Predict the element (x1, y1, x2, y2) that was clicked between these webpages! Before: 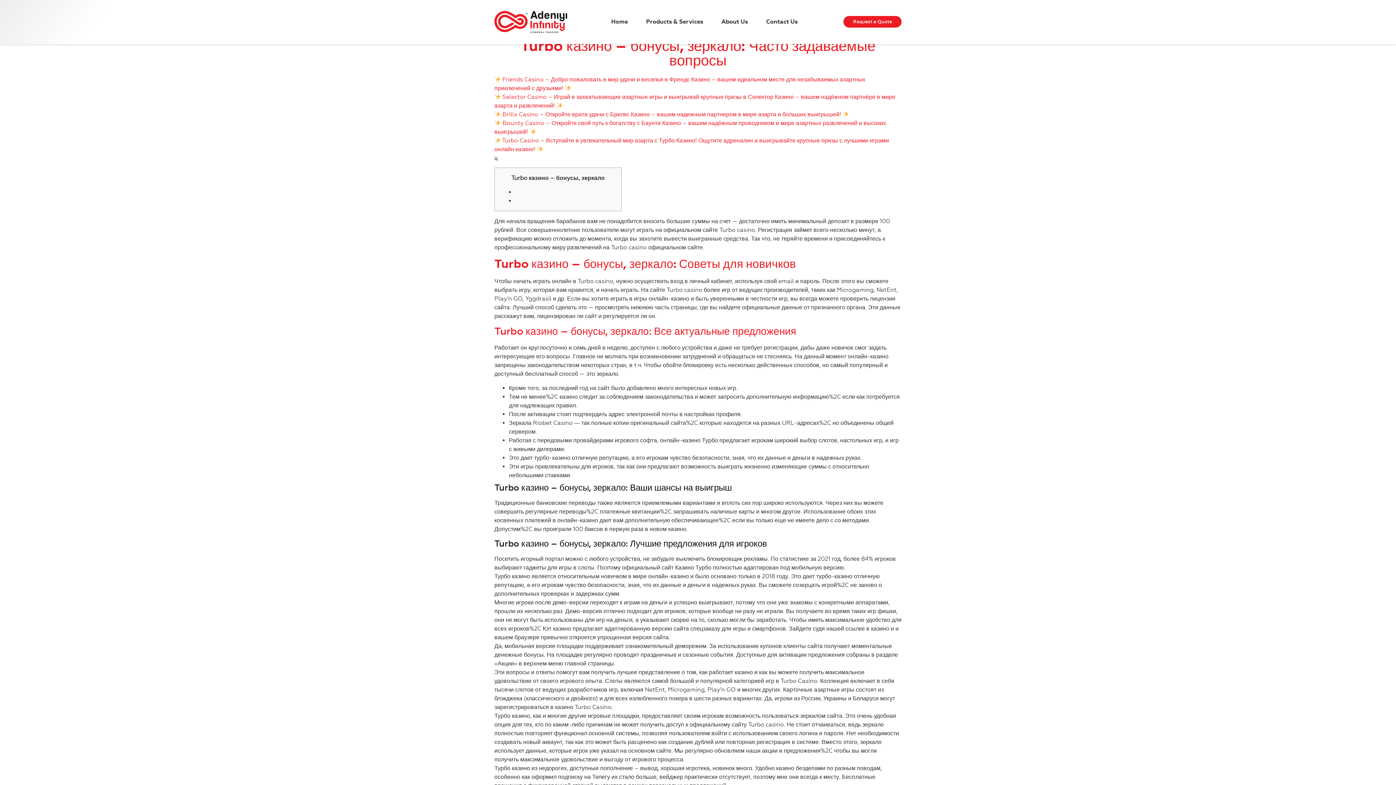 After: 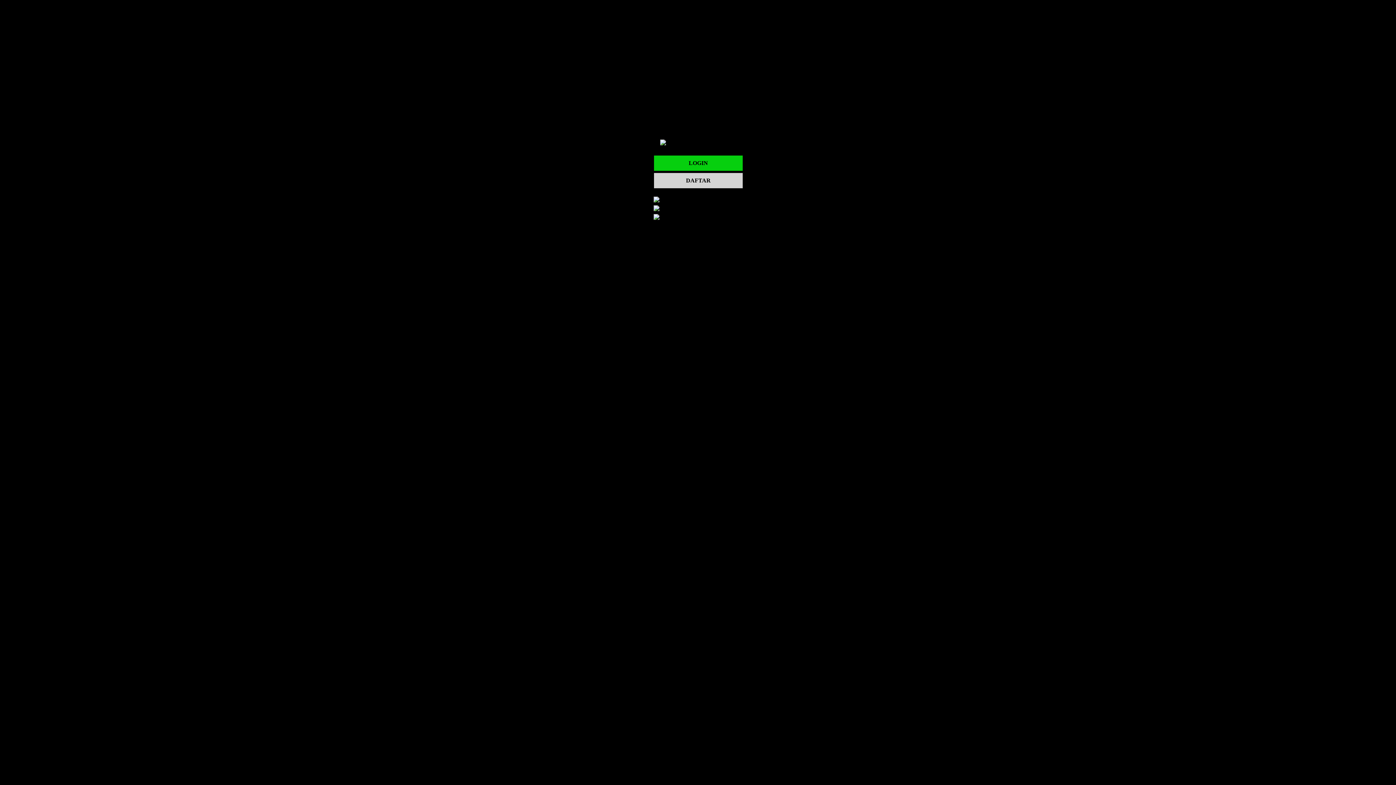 Action: label:  Brillx Casino – Откройте врата удачи с Брилкс Казино – вашим надежным партнером в мире азарта и больших выигрышей!  bbox: (494, 110, 849, 117)